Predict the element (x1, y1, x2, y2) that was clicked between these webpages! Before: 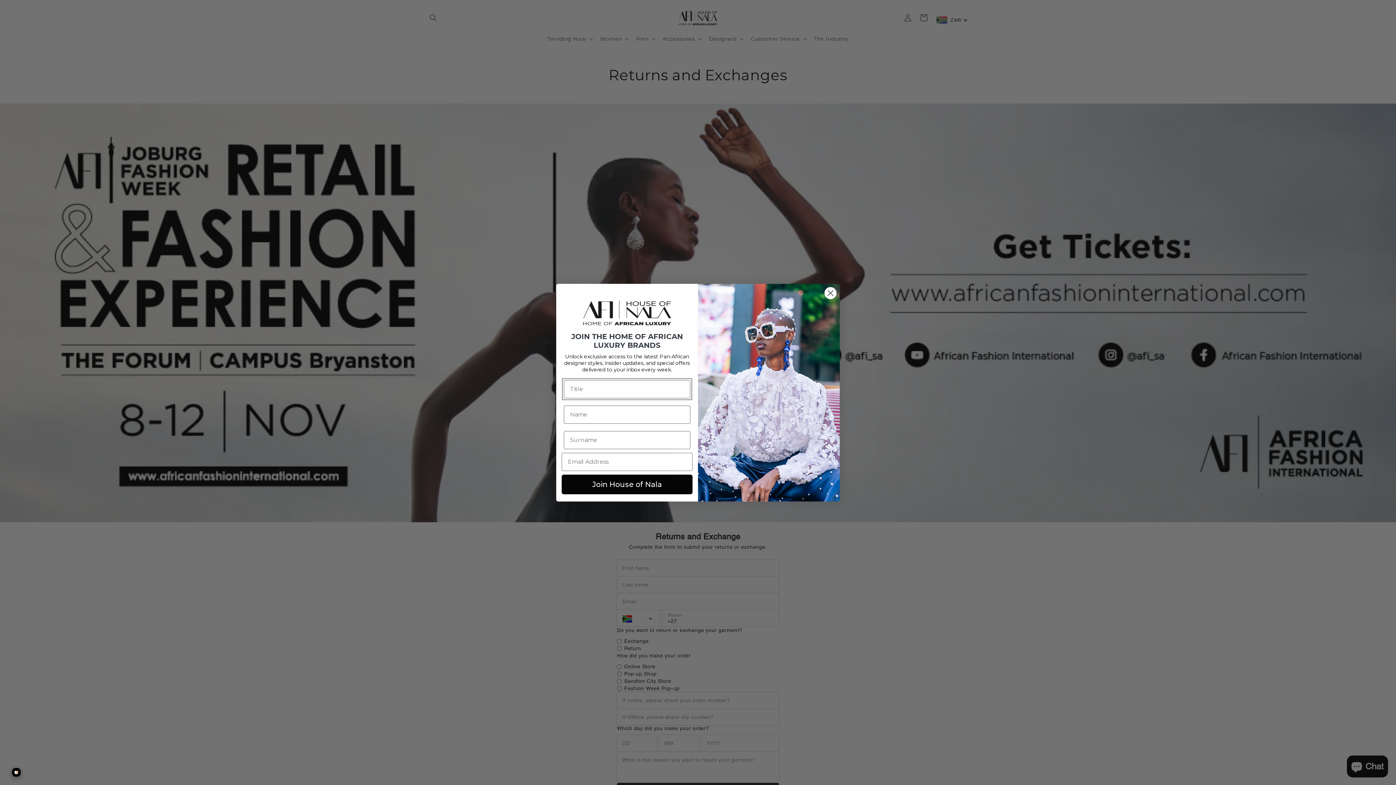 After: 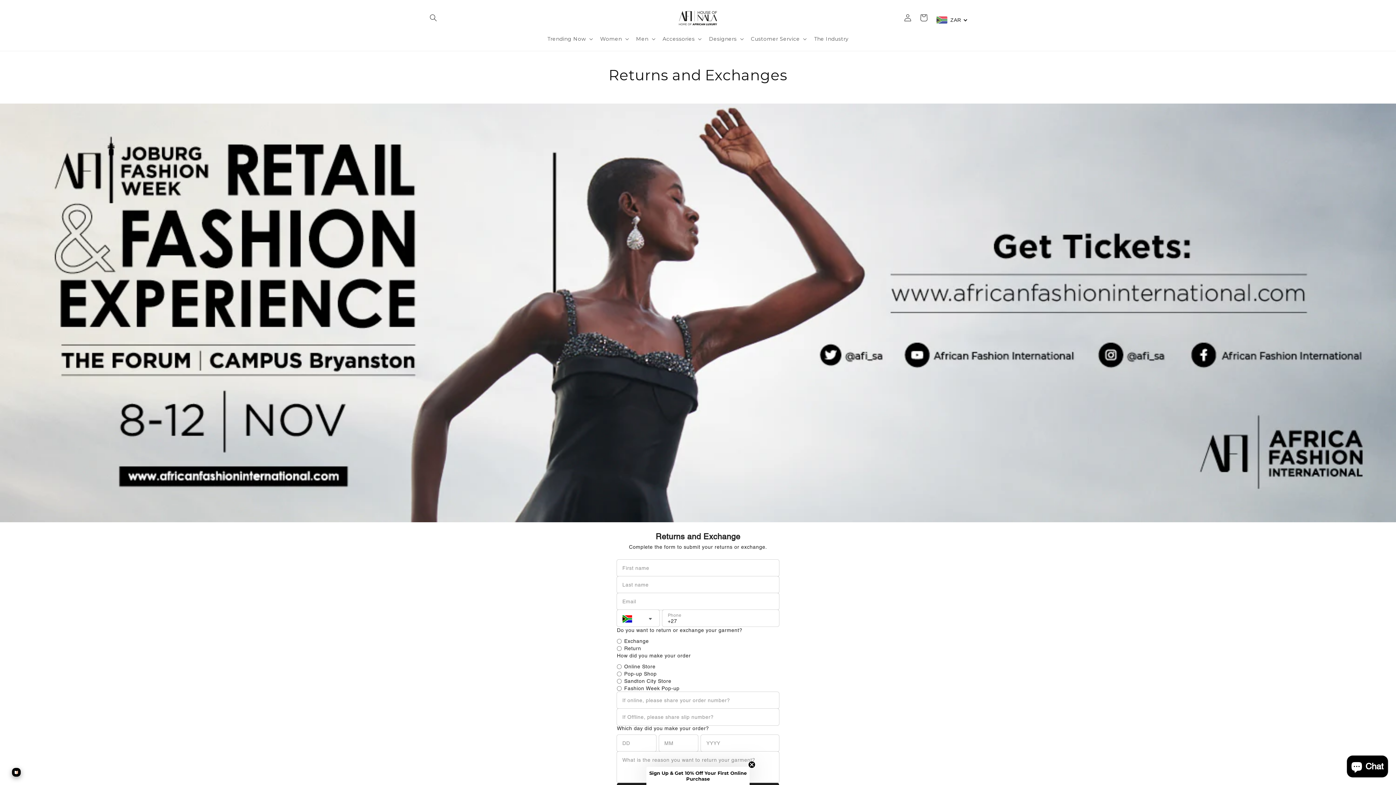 Action: label: Close dialog bbox: (824, 286, 837, 299)